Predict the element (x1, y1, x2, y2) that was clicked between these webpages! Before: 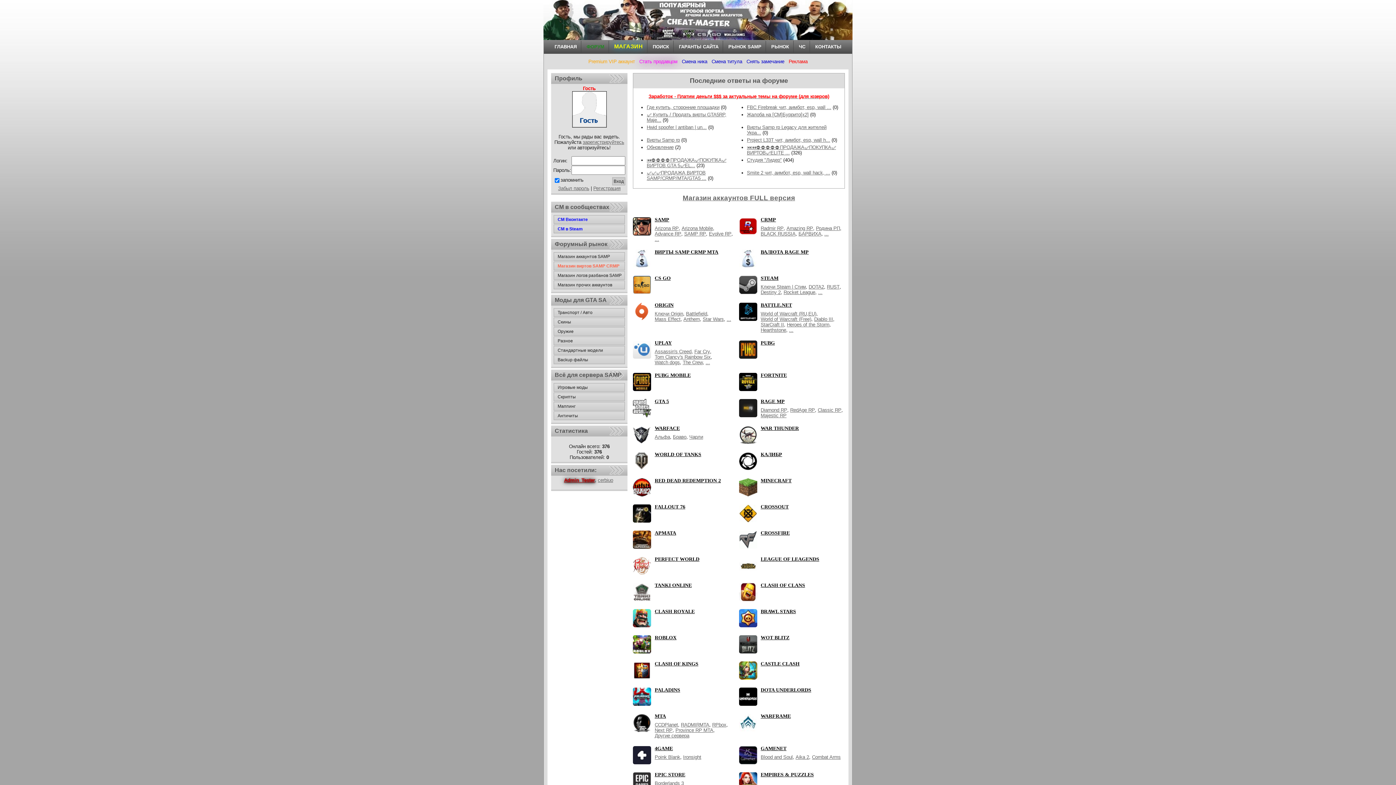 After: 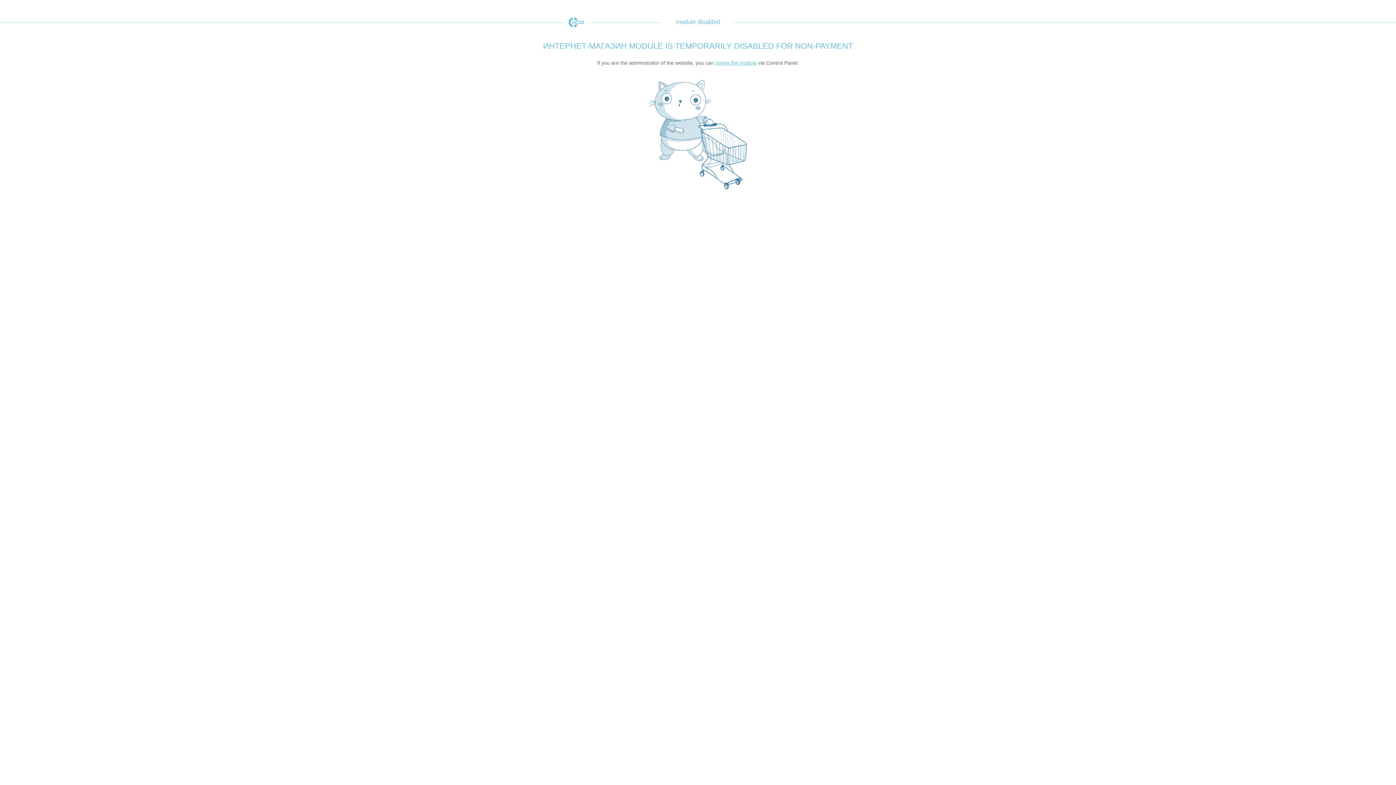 Action: bbox: (760, 635, 789, 640) label: WOT BLITZ